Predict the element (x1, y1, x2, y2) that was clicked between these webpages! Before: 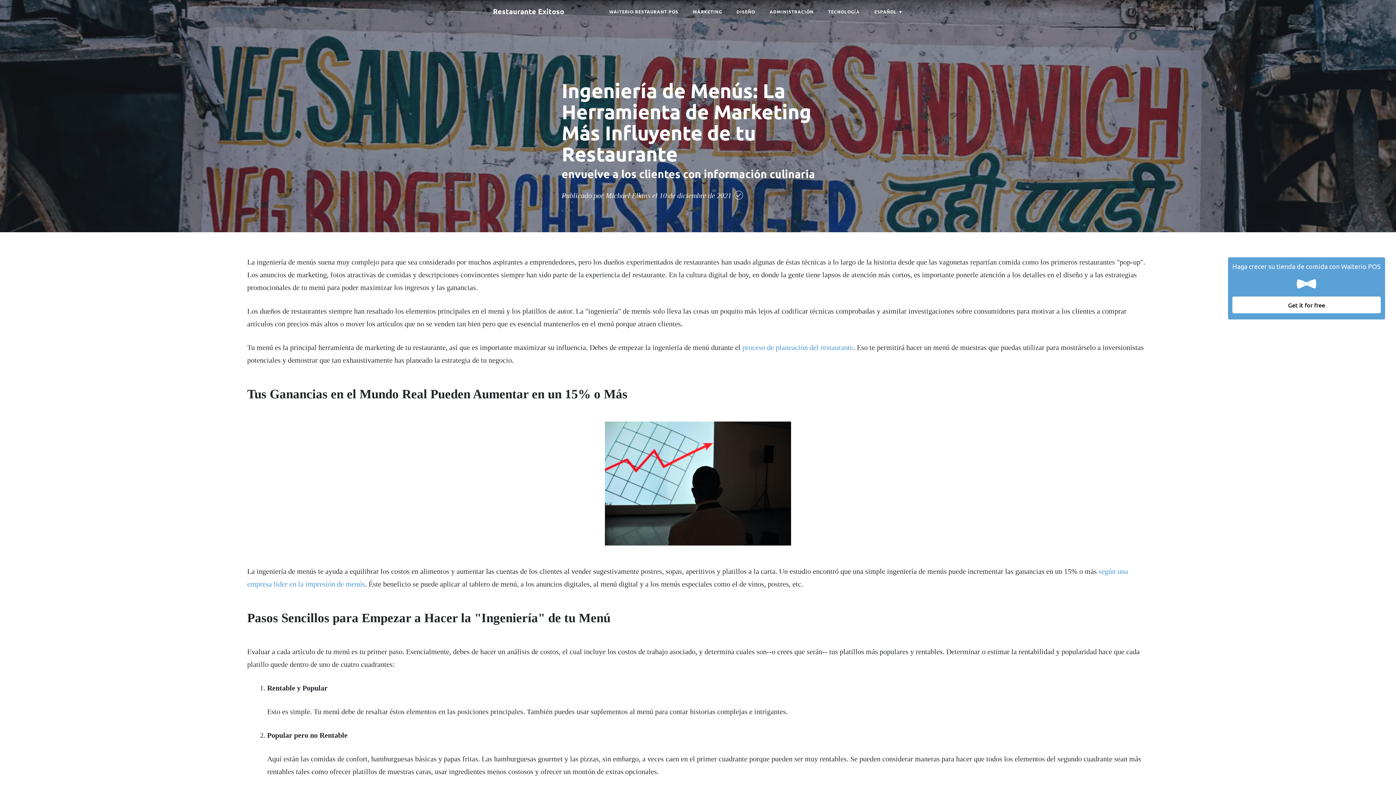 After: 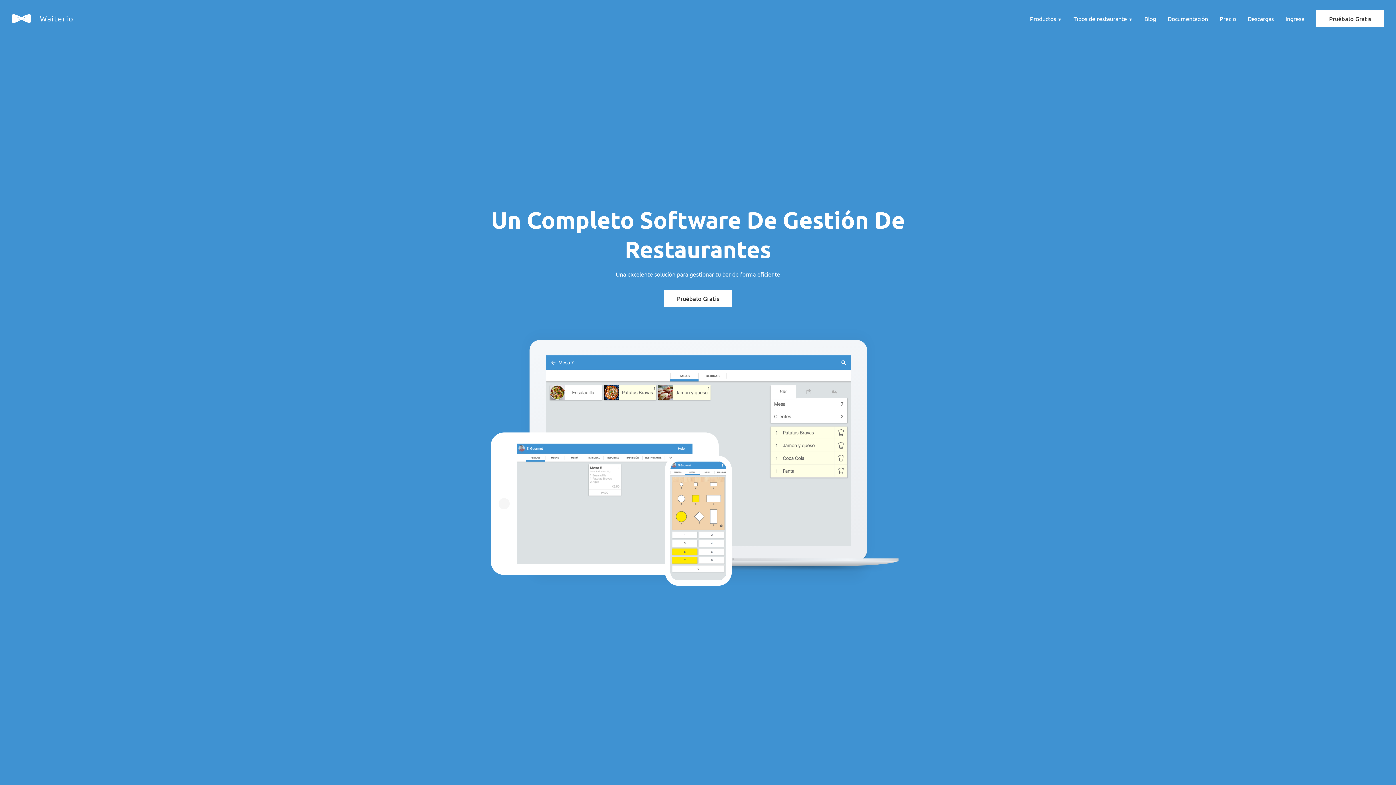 Action: bbox: (602, 3, 685, 19) label: WAITERIO RESTAURANT POS